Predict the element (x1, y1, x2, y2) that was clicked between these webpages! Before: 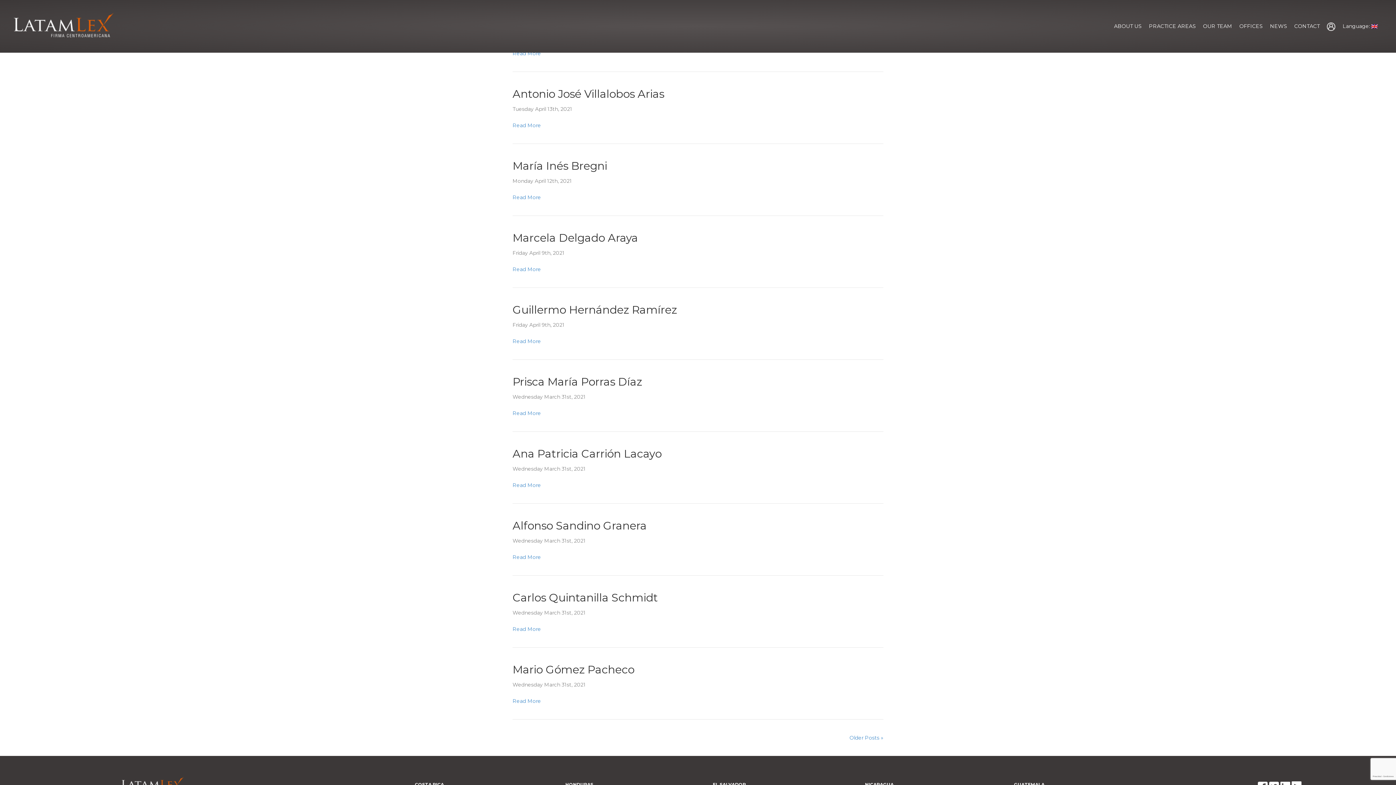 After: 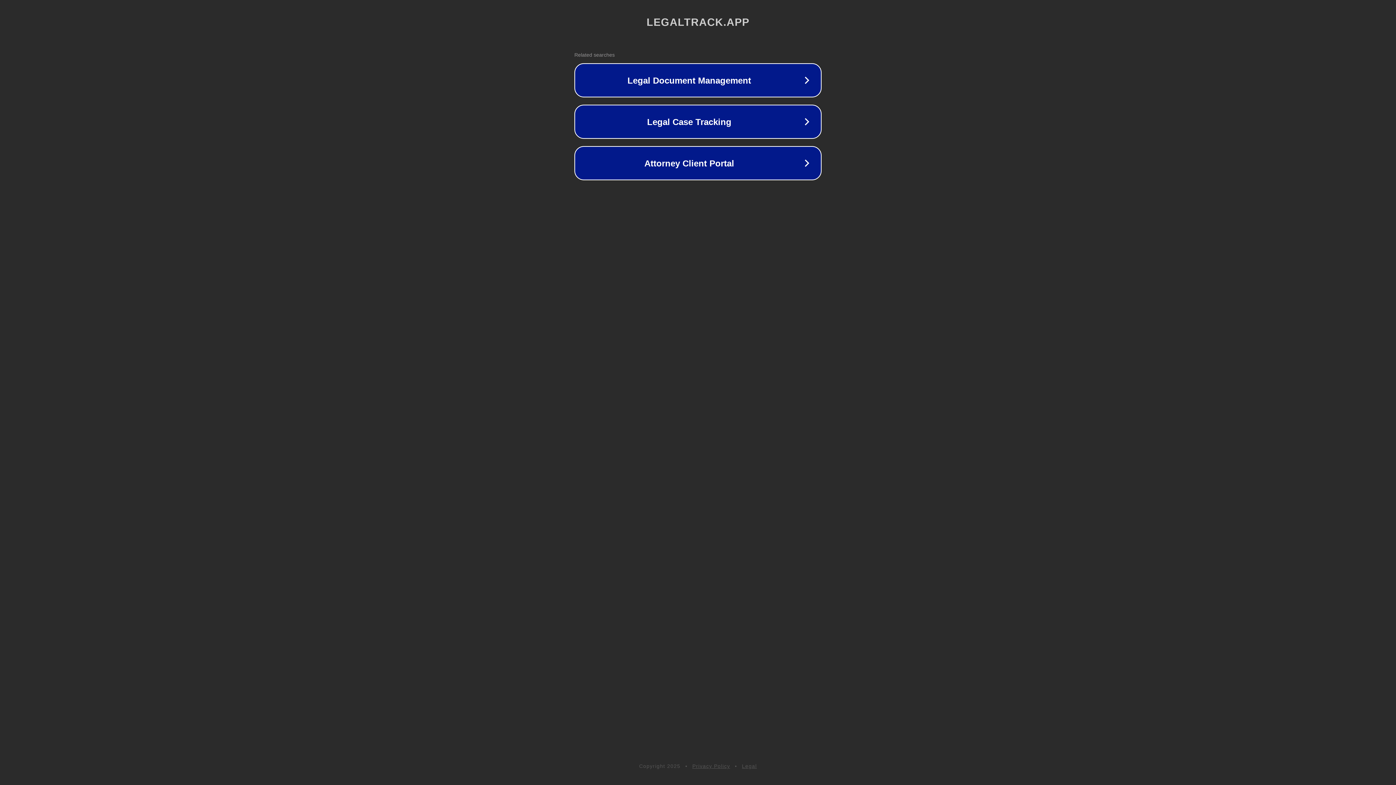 Action: label: HONDURAS bbox: (565, 782, 593, 787)